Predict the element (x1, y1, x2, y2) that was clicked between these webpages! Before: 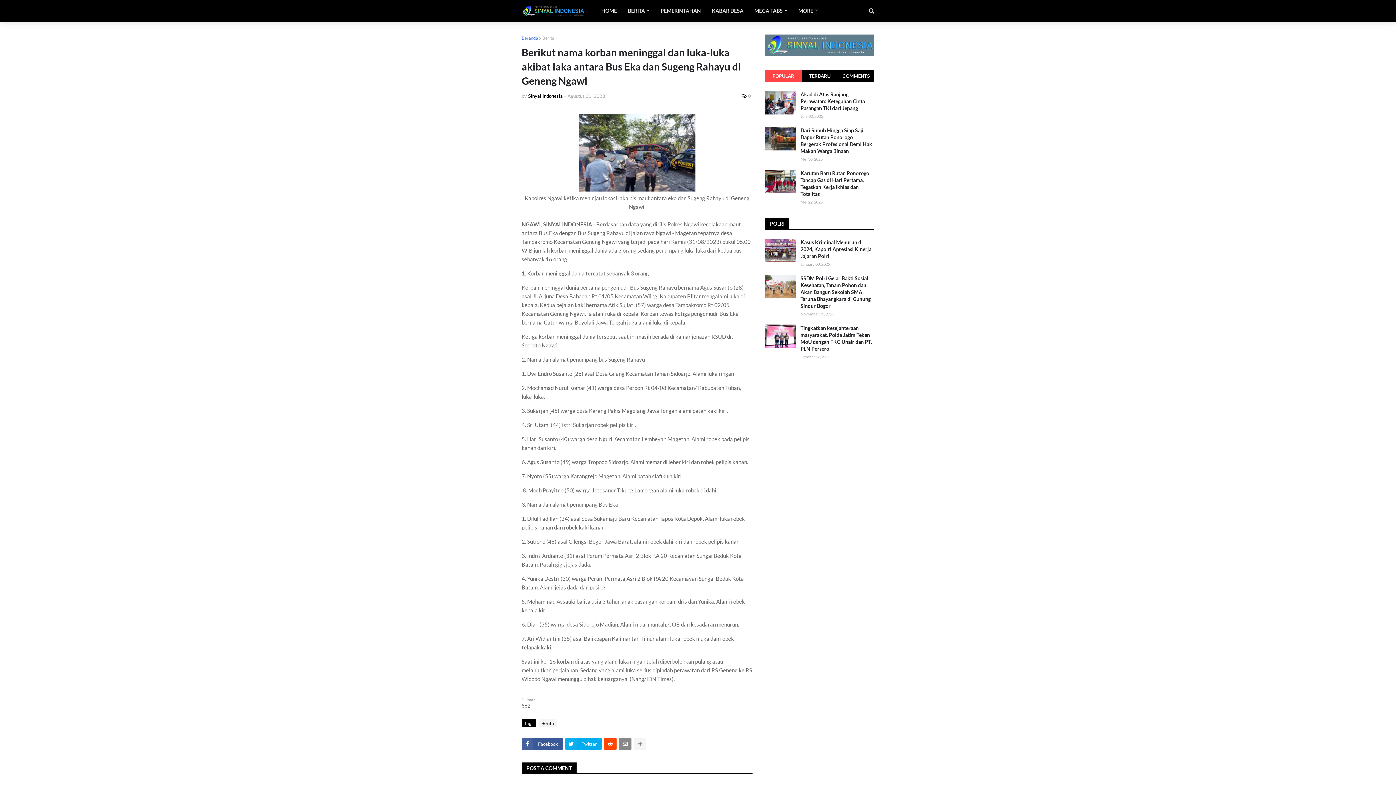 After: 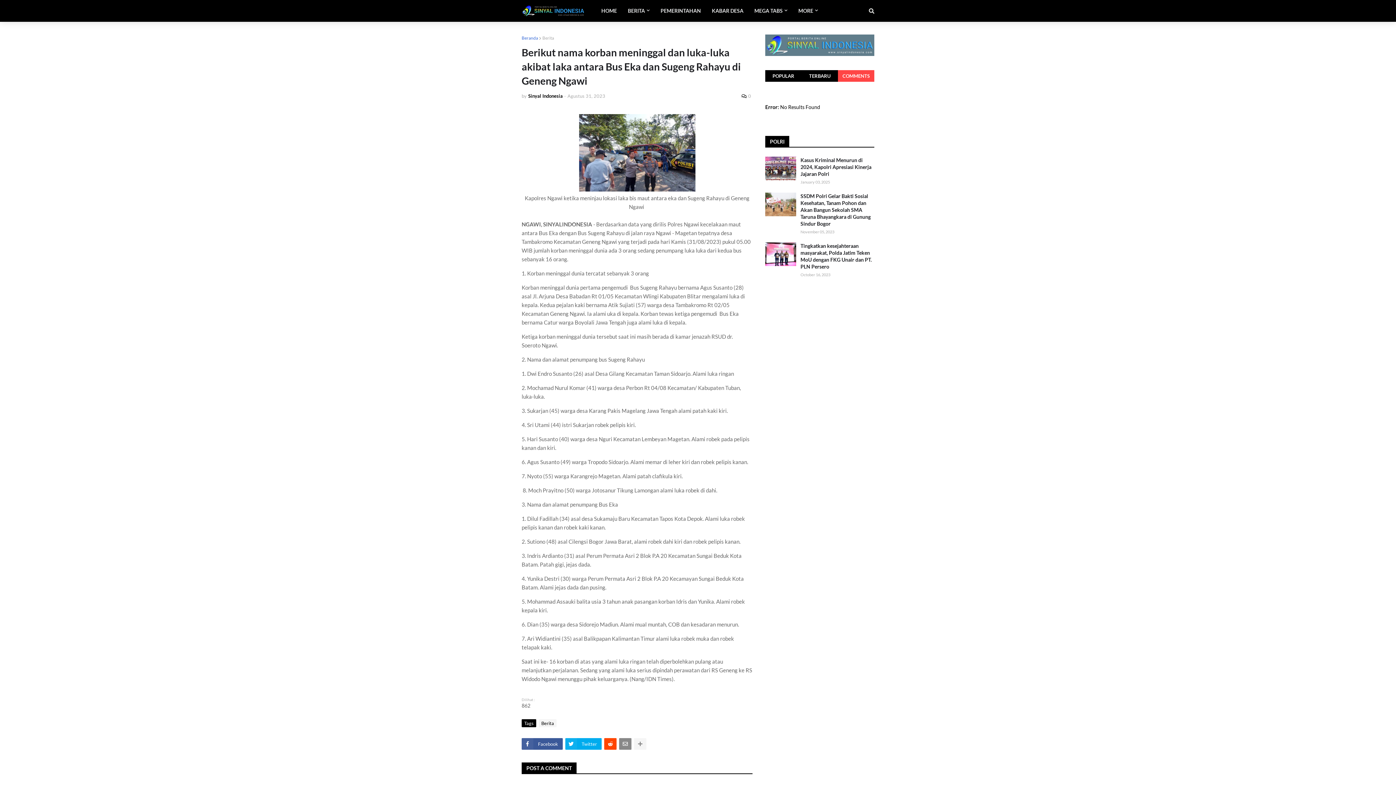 Action: bbox: (838, 70, 874, 82) label: COMMENTS